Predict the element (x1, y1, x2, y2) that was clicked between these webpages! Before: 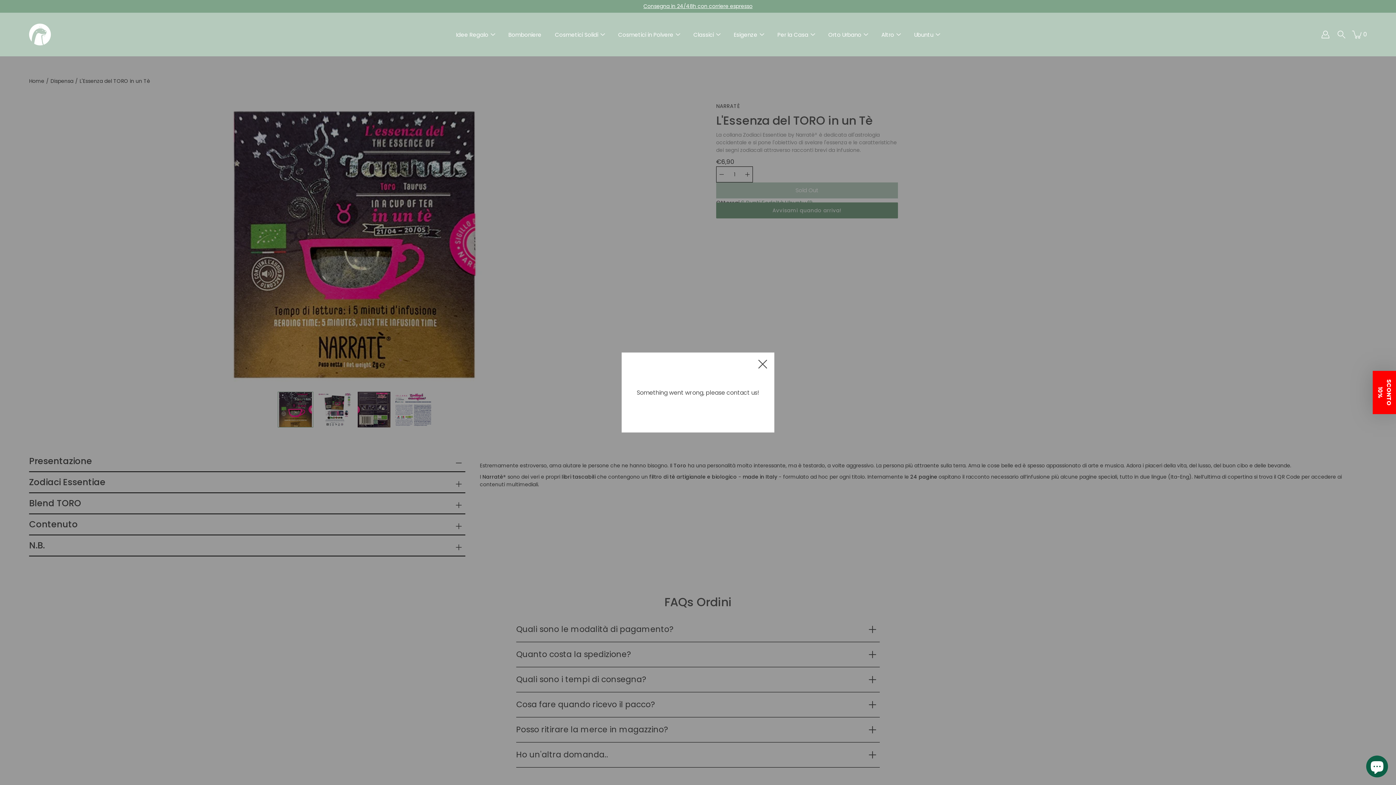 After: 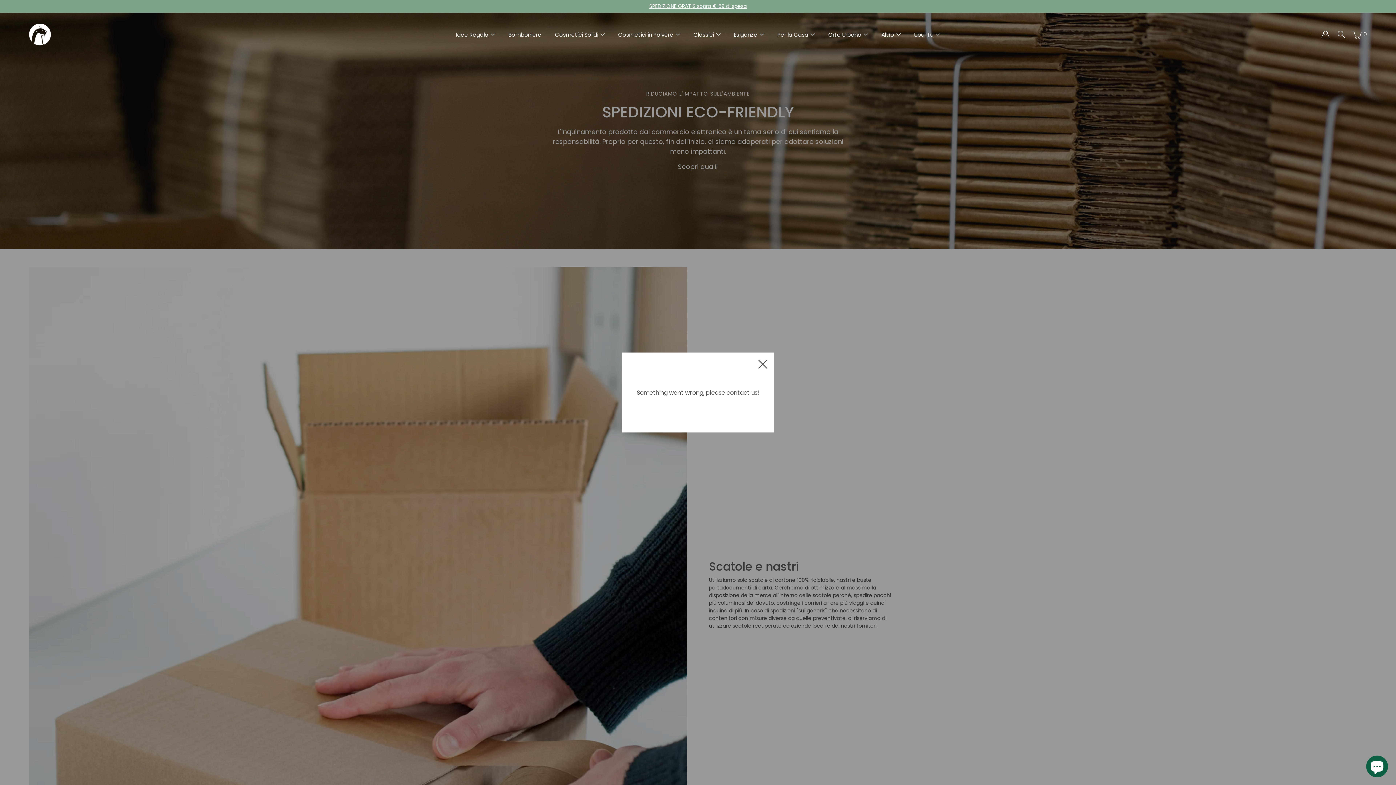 Action: bbox: (14, 2, 1381, 10) label: Spedizioni ECOLOGICHE (e tracciate!)